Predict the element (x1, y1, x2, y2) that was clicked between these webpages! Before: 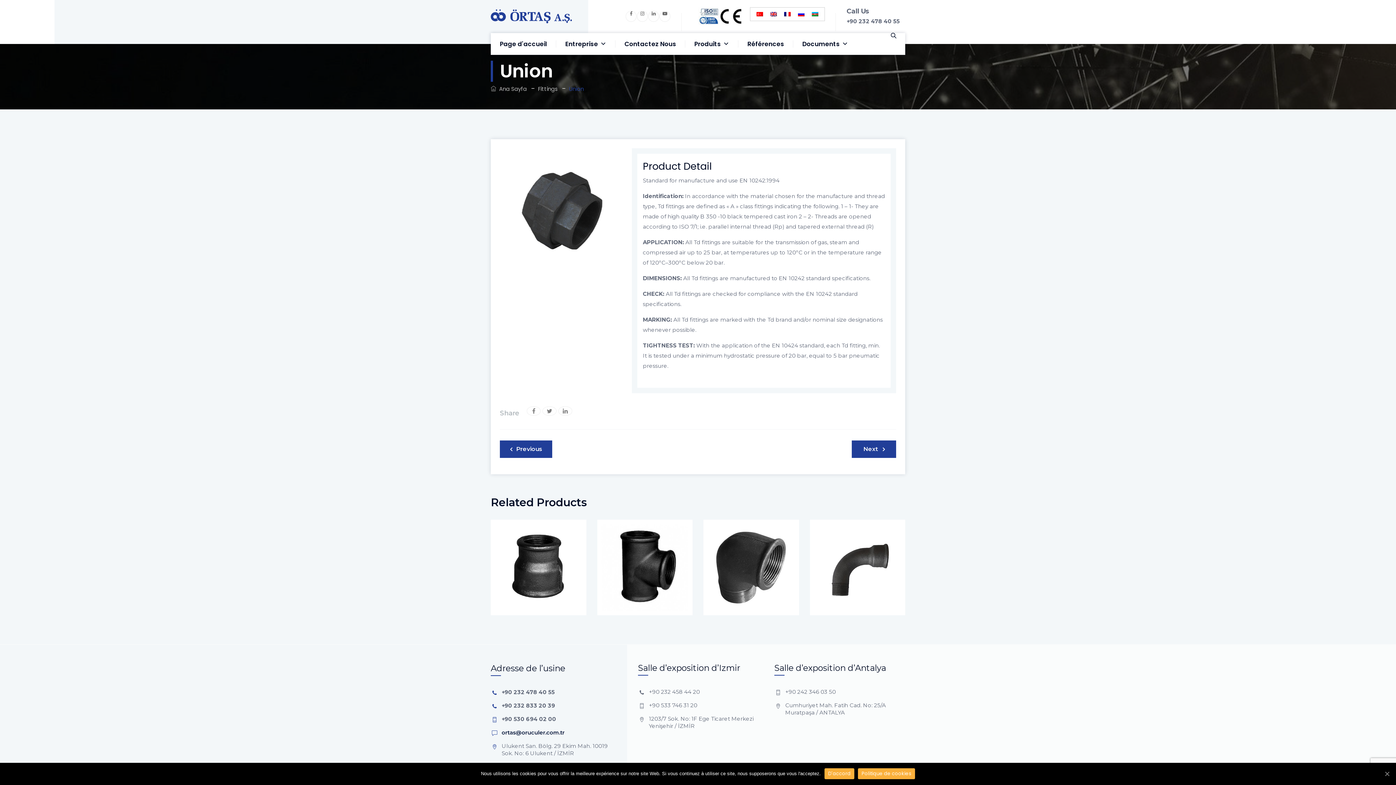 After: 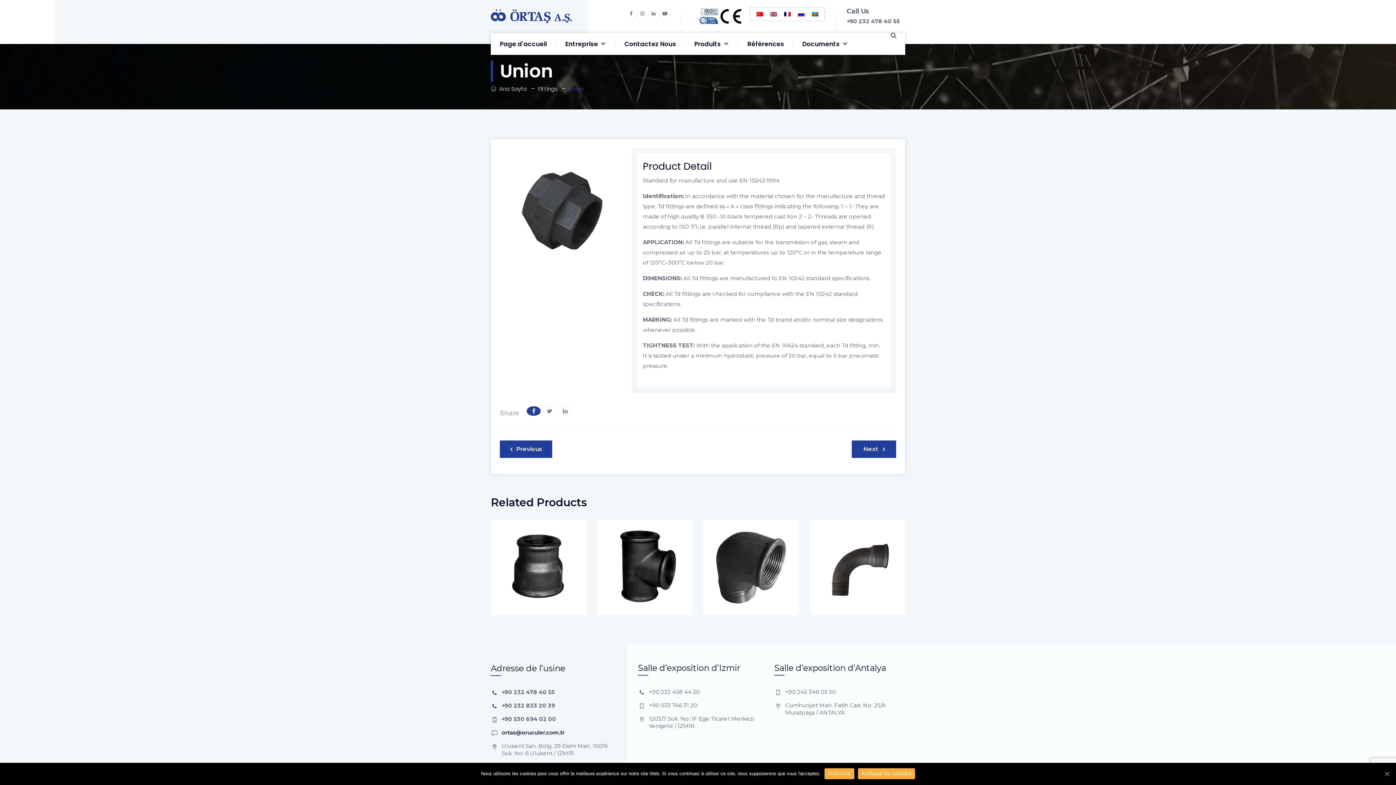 Action: bbox: (526, 406, 540, 416)